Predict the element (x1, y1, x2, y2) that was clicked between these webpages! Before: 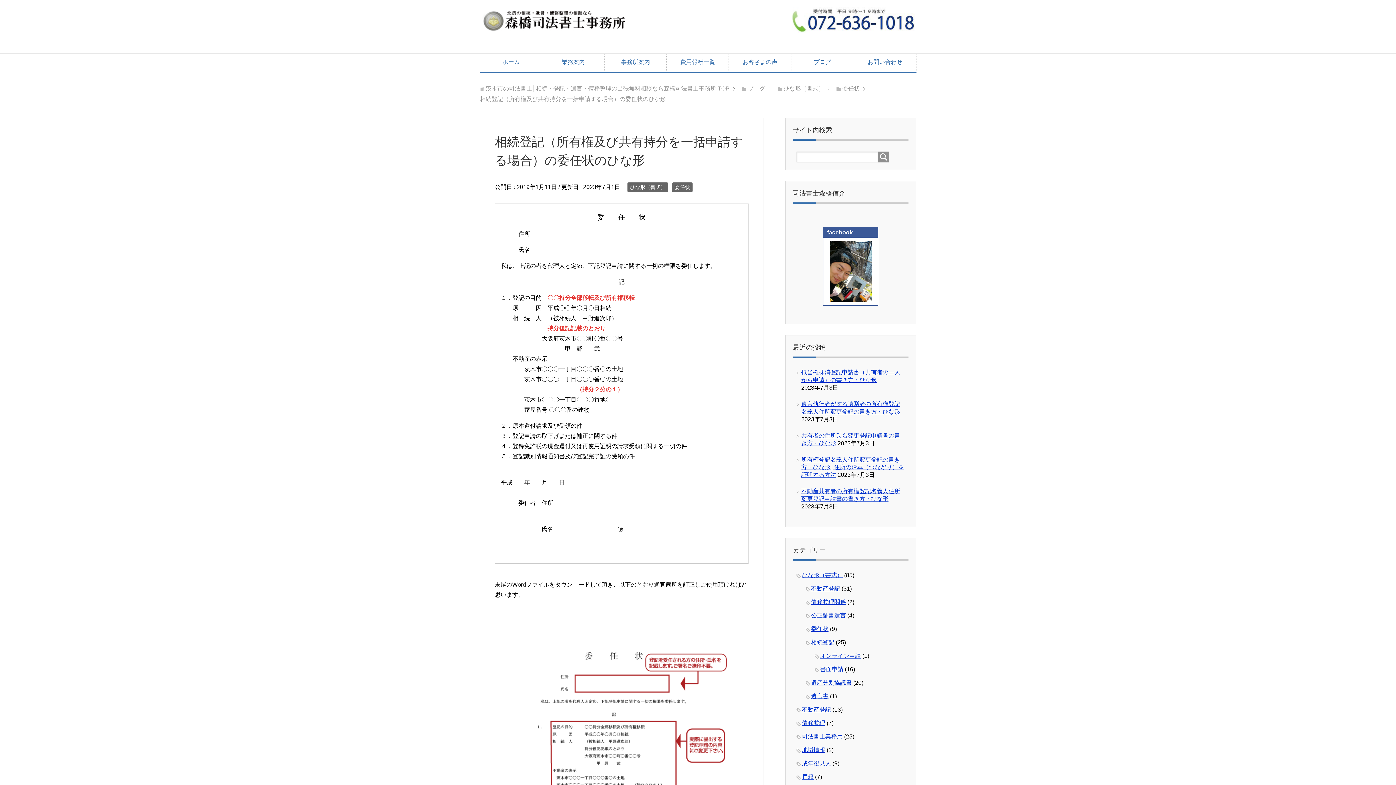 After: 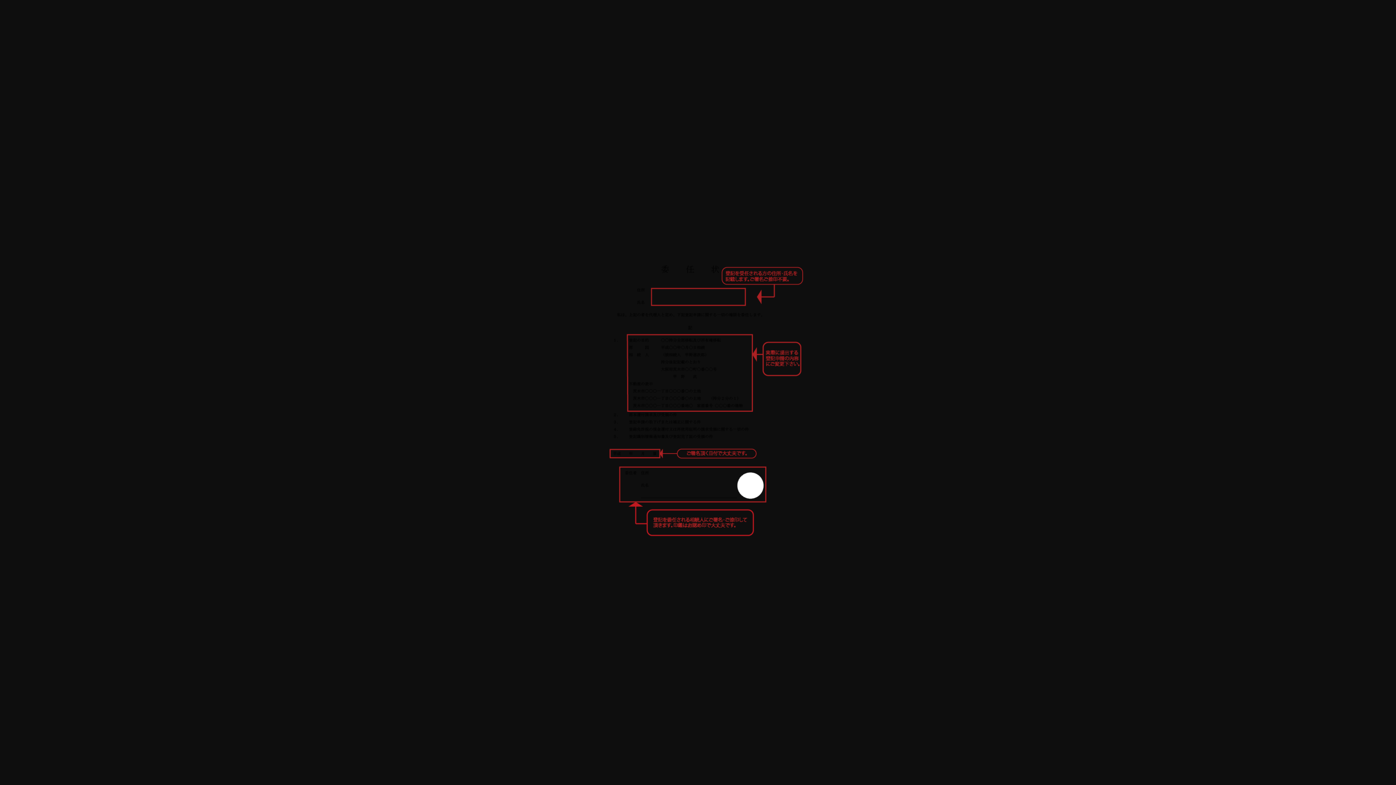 Action: bbox: (494, 626, 748, 932)